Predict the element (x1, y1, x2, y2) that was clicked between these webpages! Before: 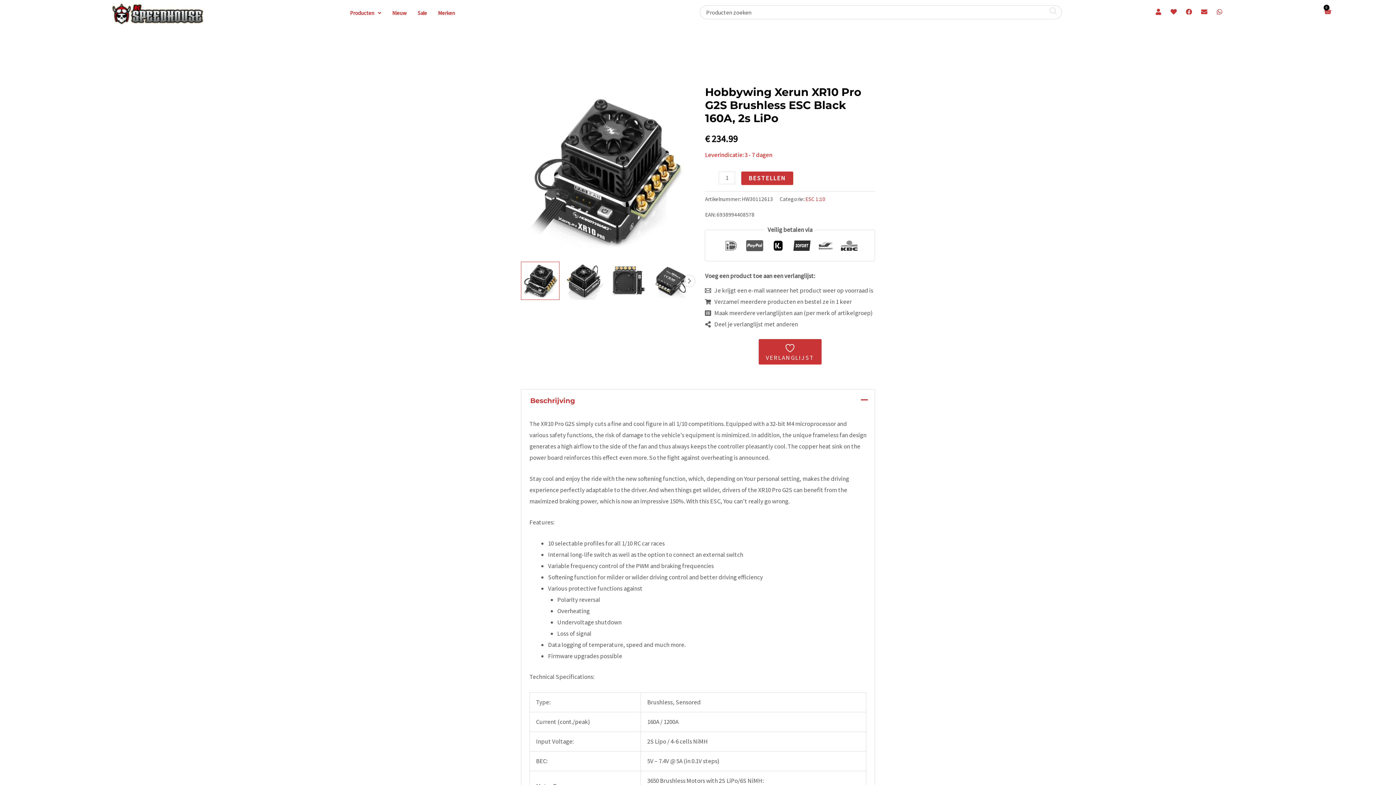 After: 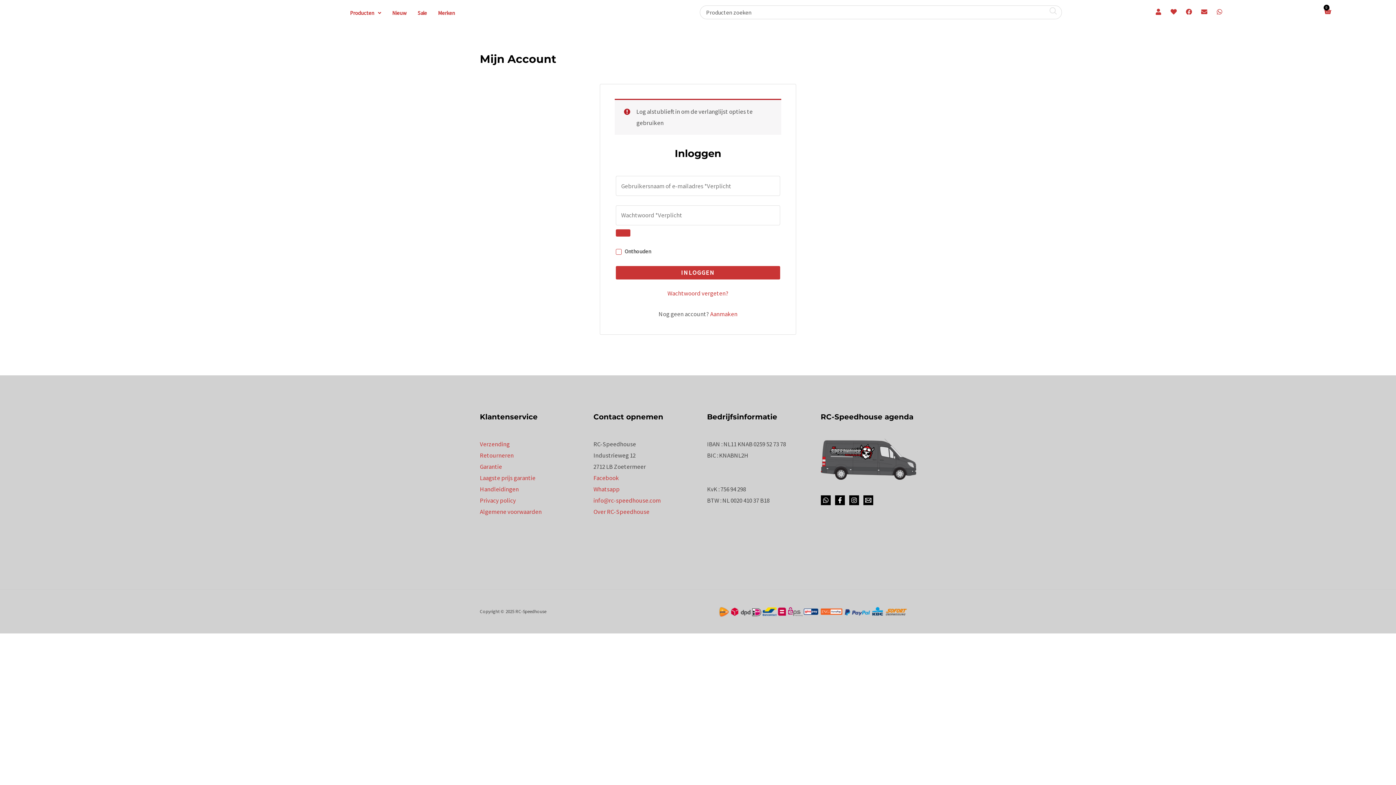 Action: label: Heart bbox: (1167, 5, 1180, 17)